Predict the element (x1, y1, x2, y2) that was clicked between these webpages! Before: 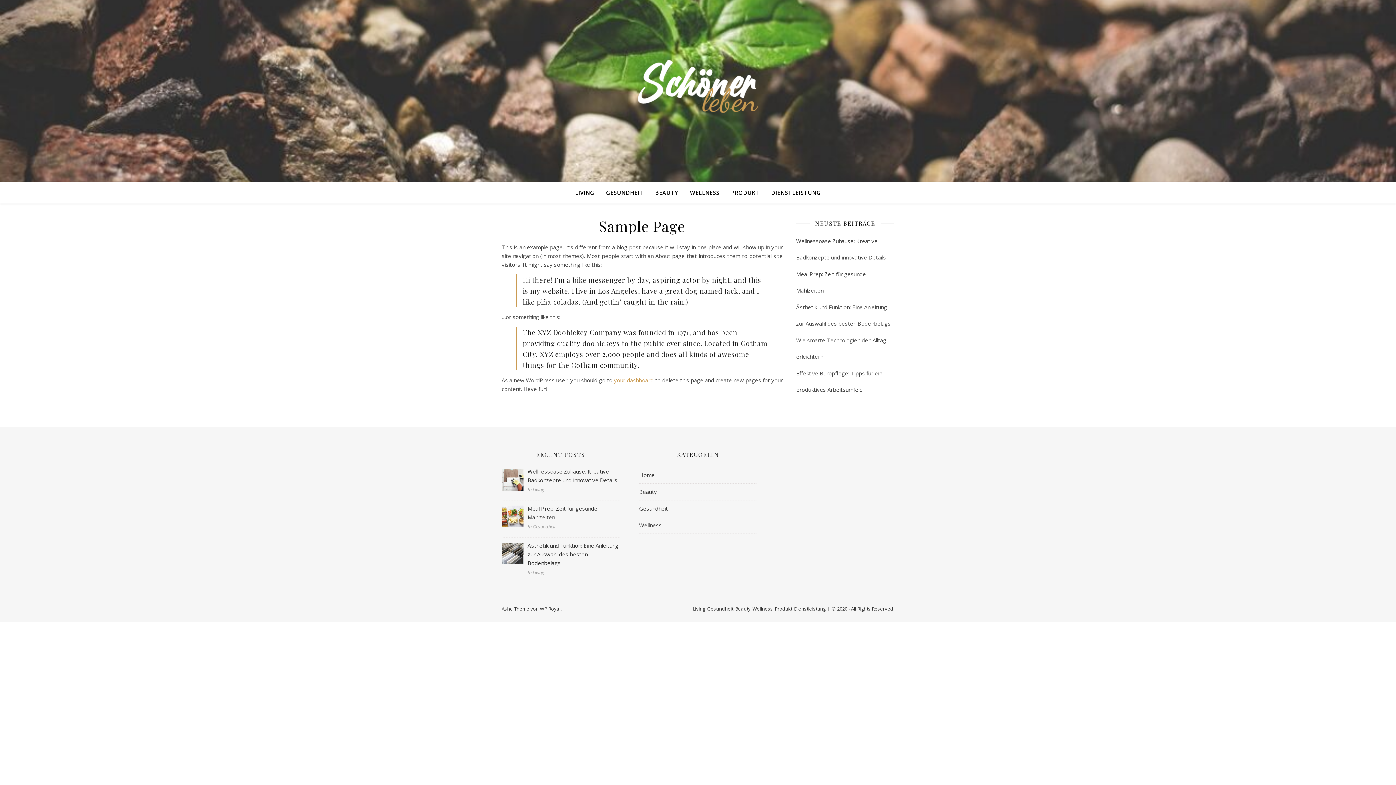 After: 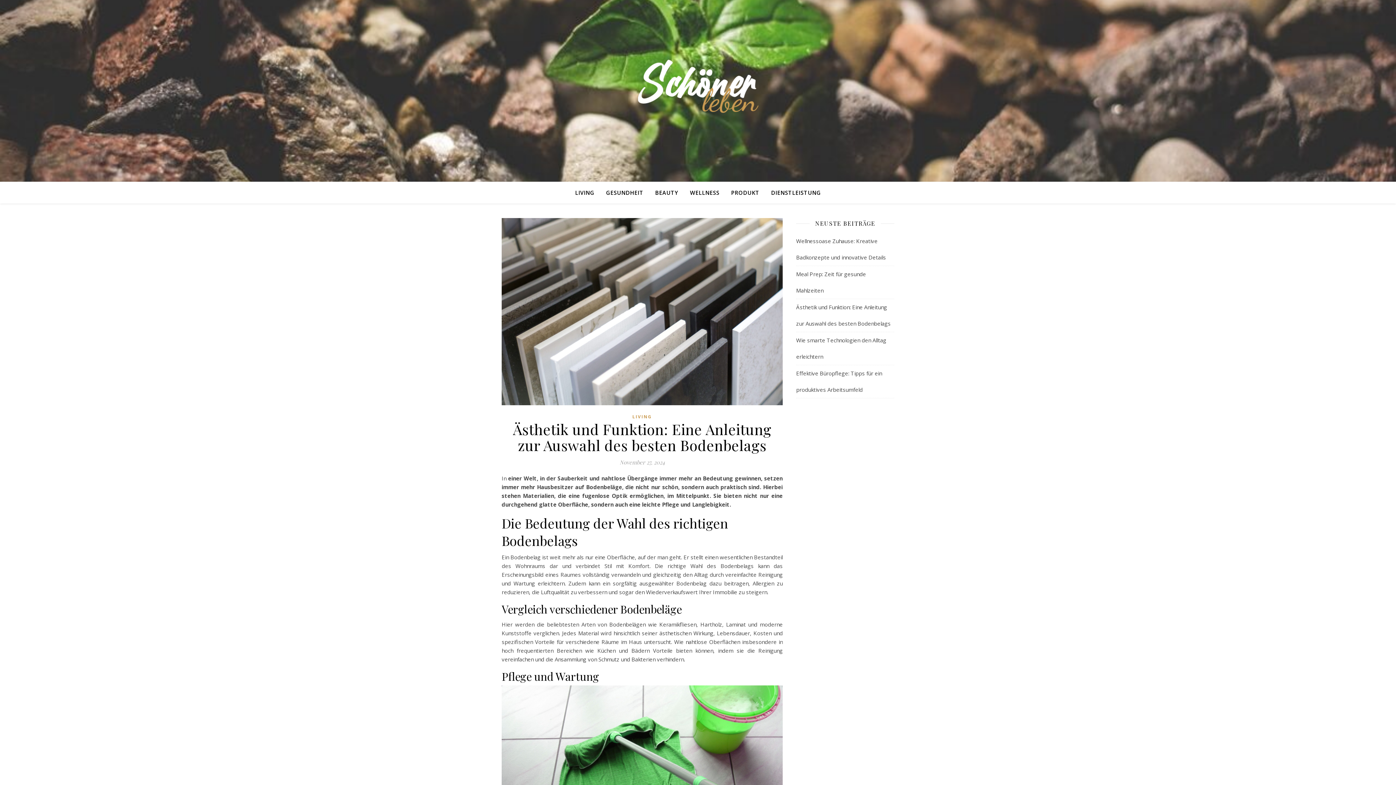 Action: bbox: (501, 541, 619, 567) label: Ästhetik und Funktion: Eine Anleitung zur Auswahl des besten Bodenbelags